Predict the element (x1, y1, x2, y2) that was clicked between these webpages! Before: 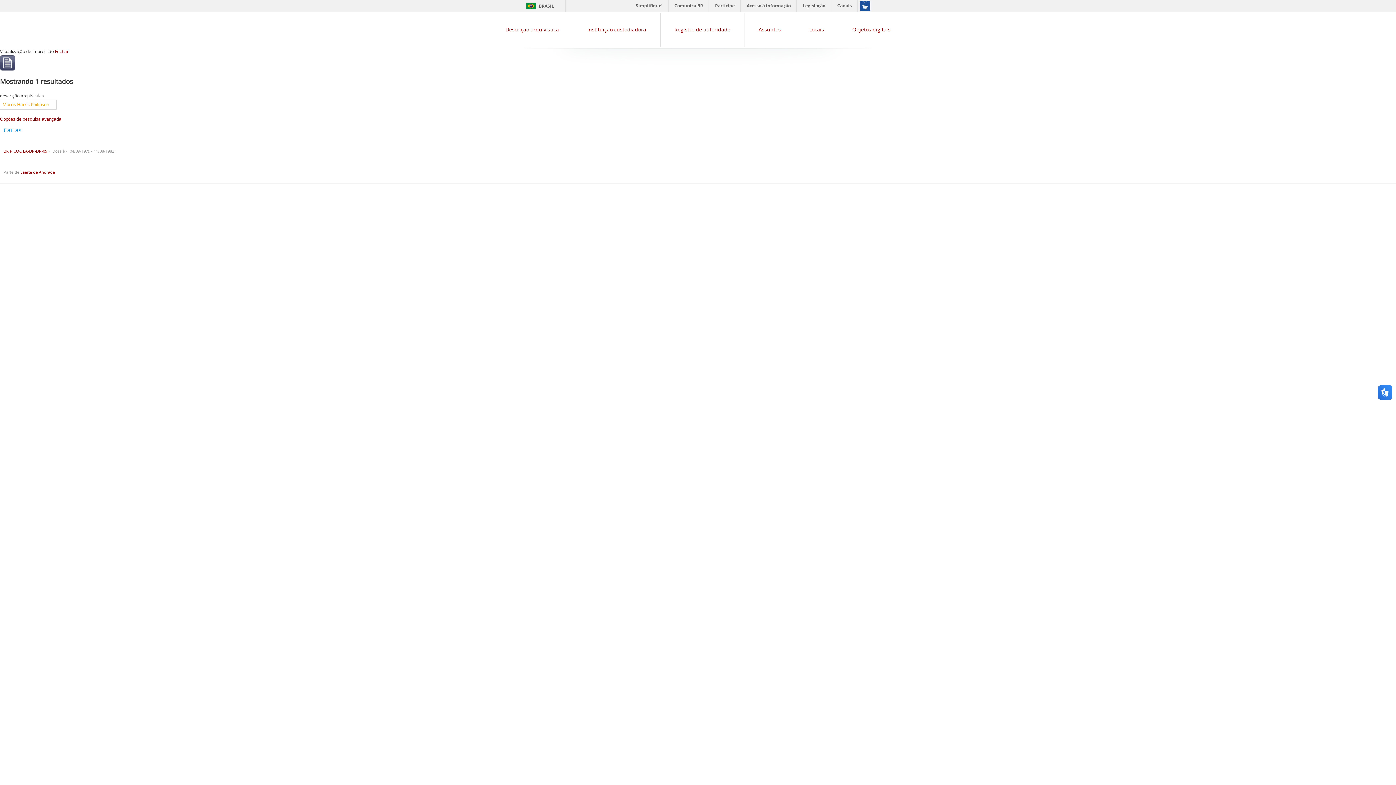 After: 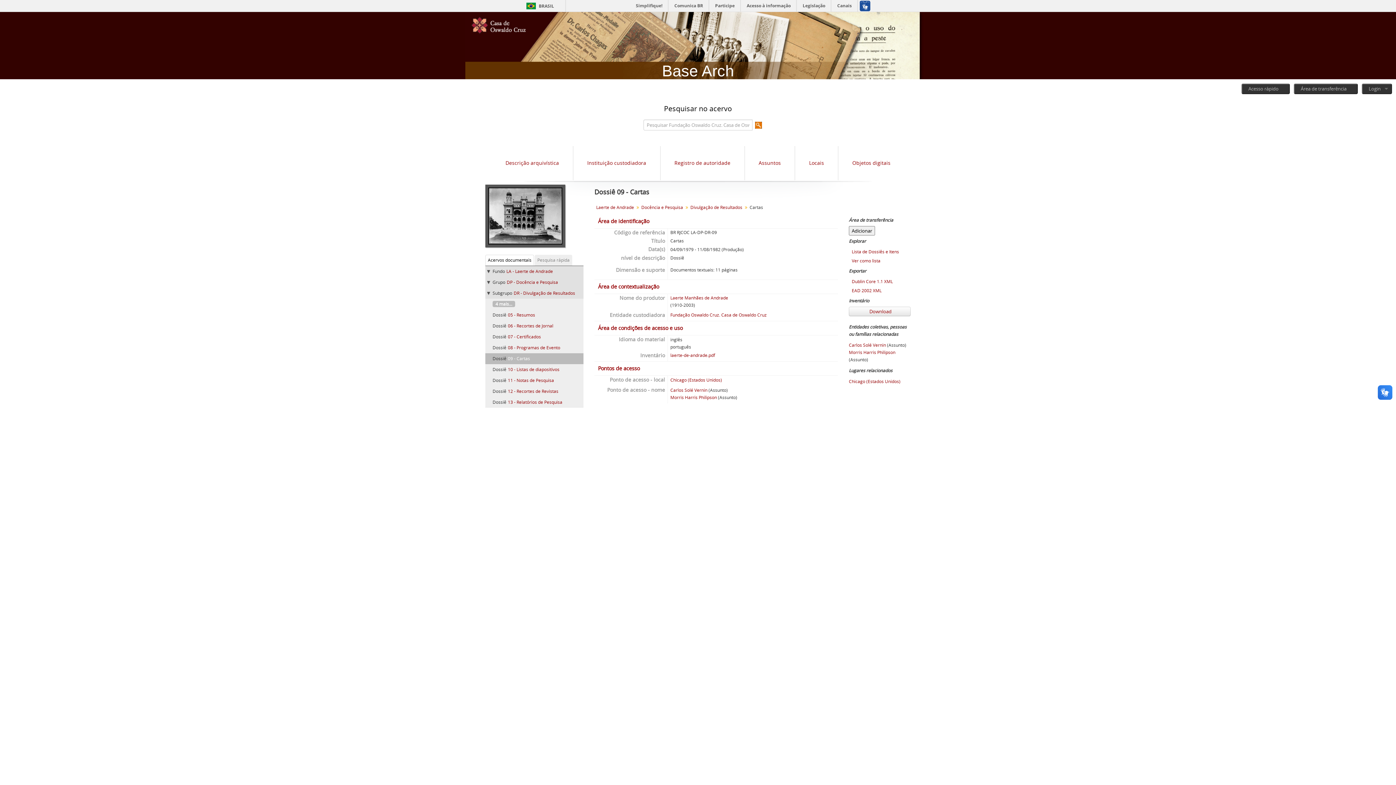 Action: bbox: (3, 126, 21, 134) label: Cartas